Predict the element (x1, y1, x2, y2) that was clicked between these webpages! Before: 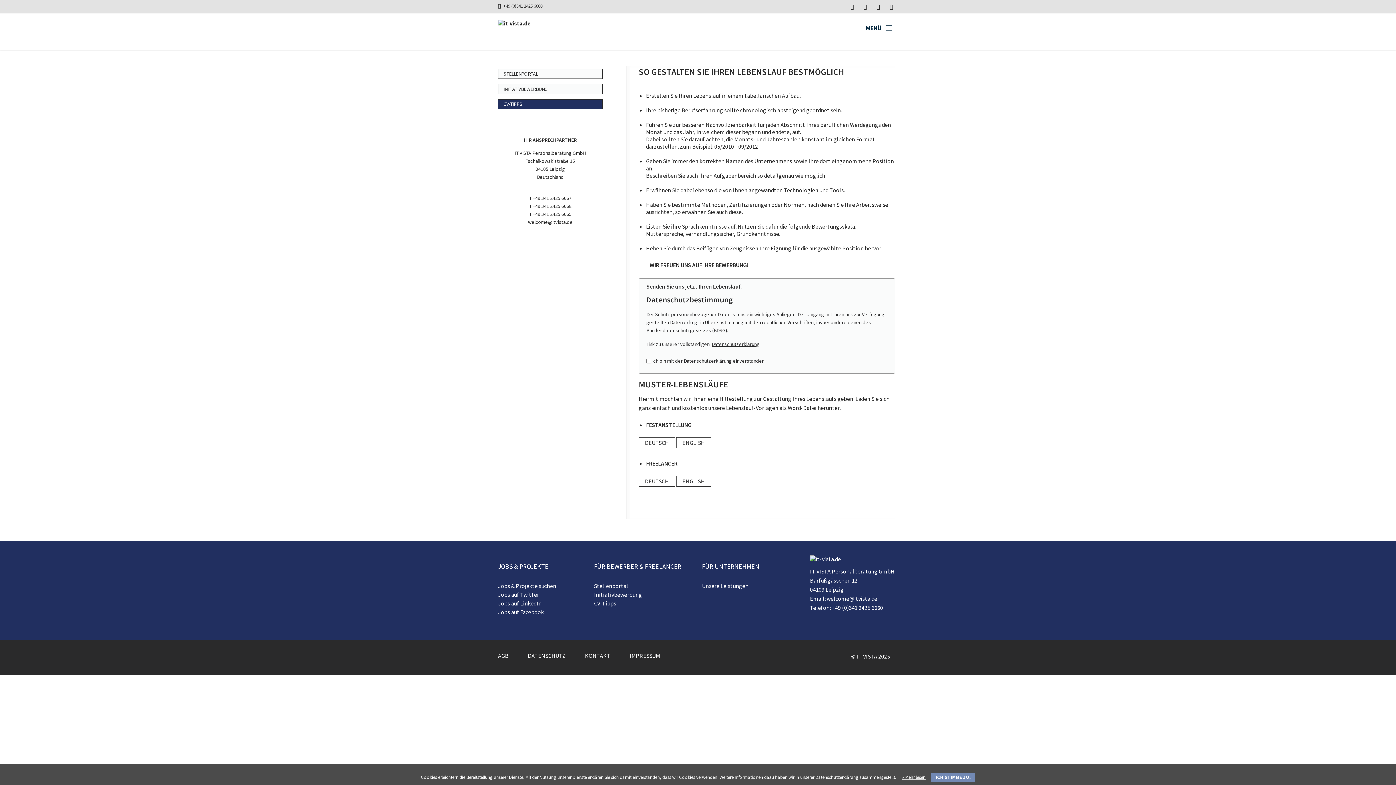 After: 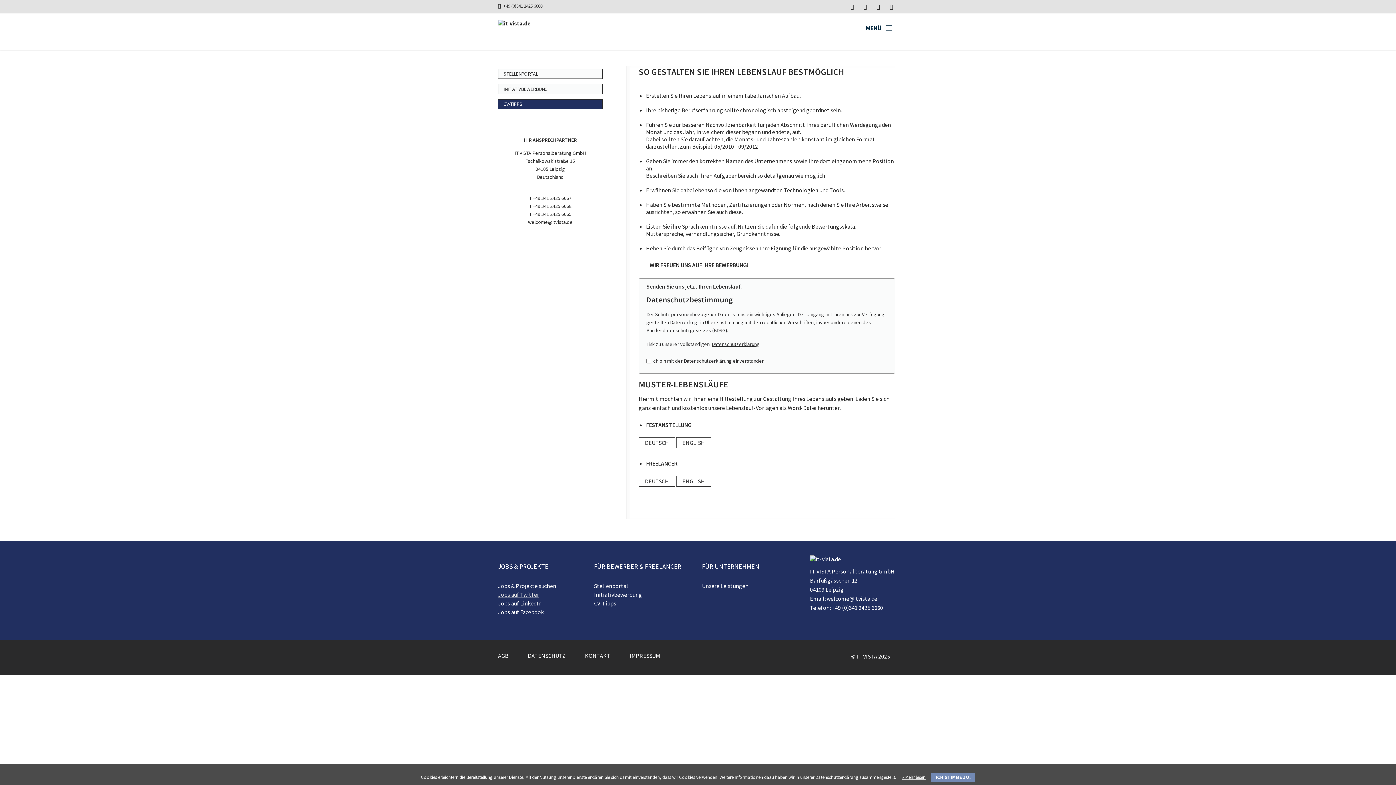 Action: label: Jobs auf Twitter bbox: (498, 591, 539, 598)